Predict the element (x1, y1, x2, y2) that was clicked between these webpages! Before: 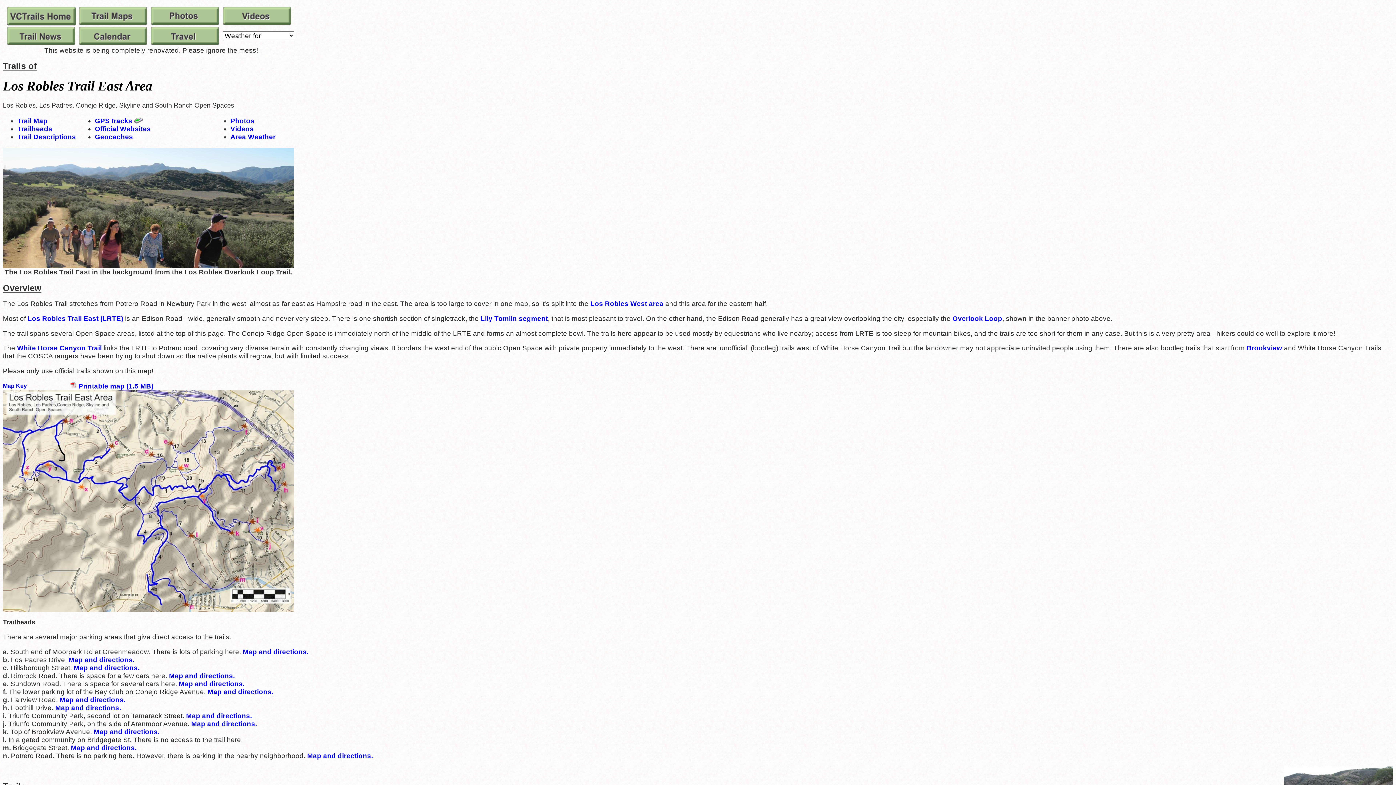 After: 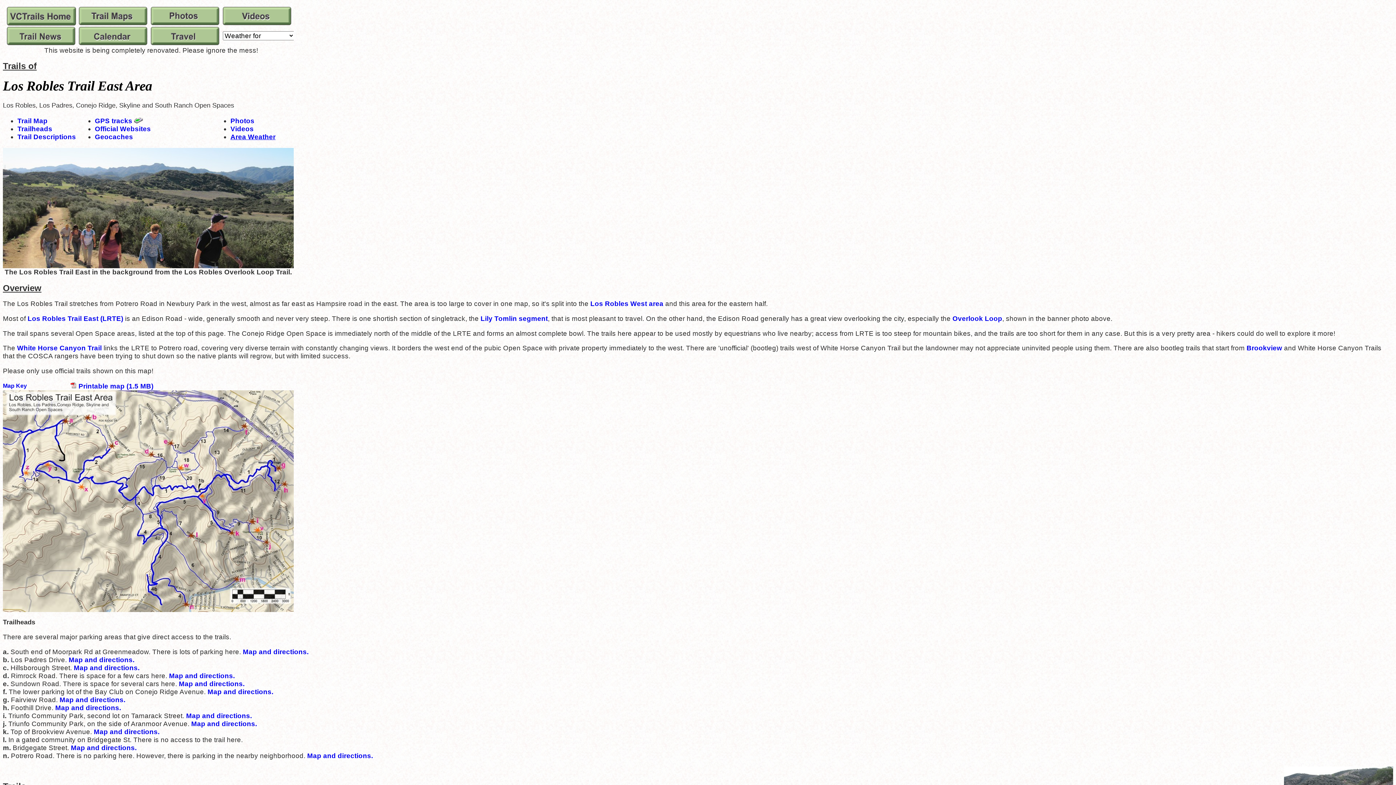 Action: label: Area Weather bbox: (230, 133, 275, 140)